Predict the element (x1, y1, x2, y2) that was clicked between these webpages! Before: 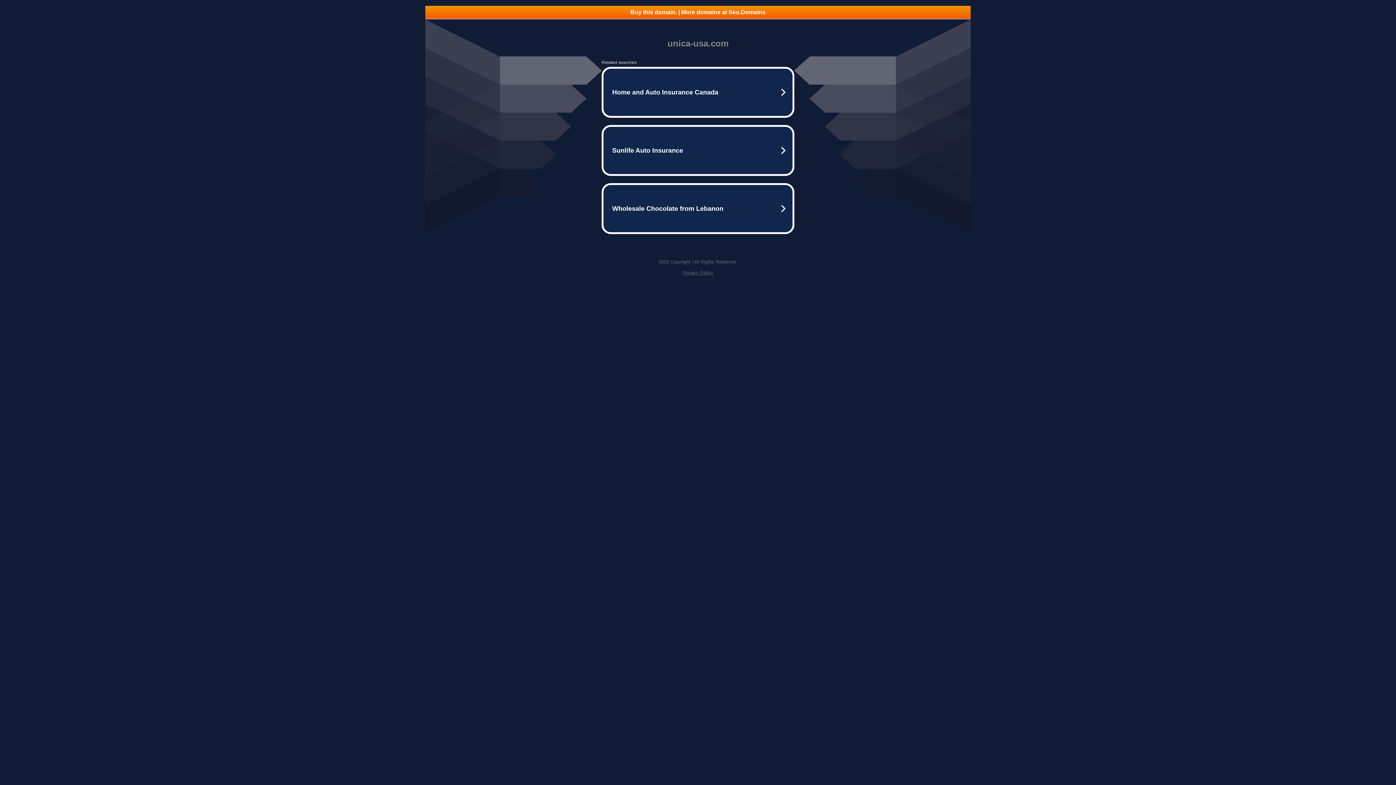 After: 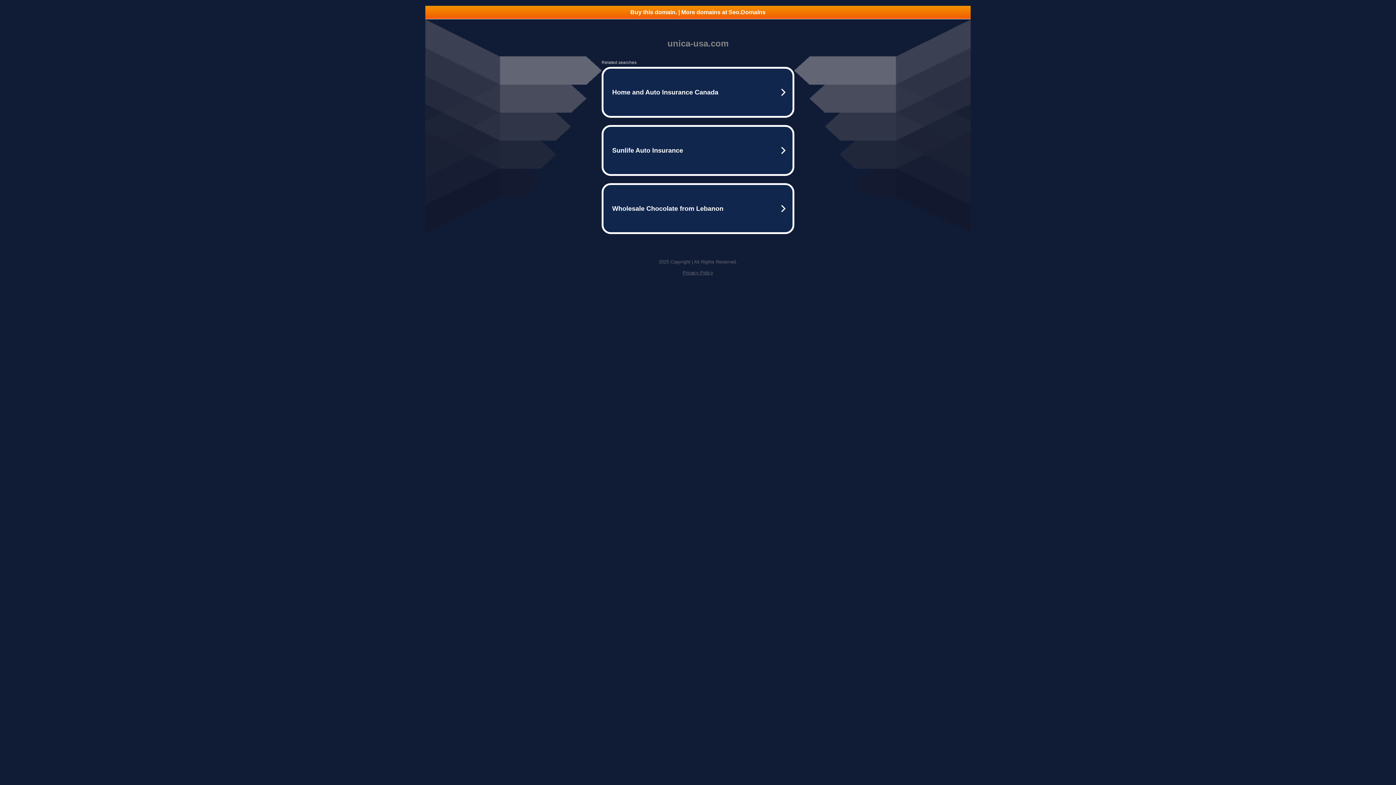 Action: bbox: (682, 270, 713, 275) label: Privacy Policy